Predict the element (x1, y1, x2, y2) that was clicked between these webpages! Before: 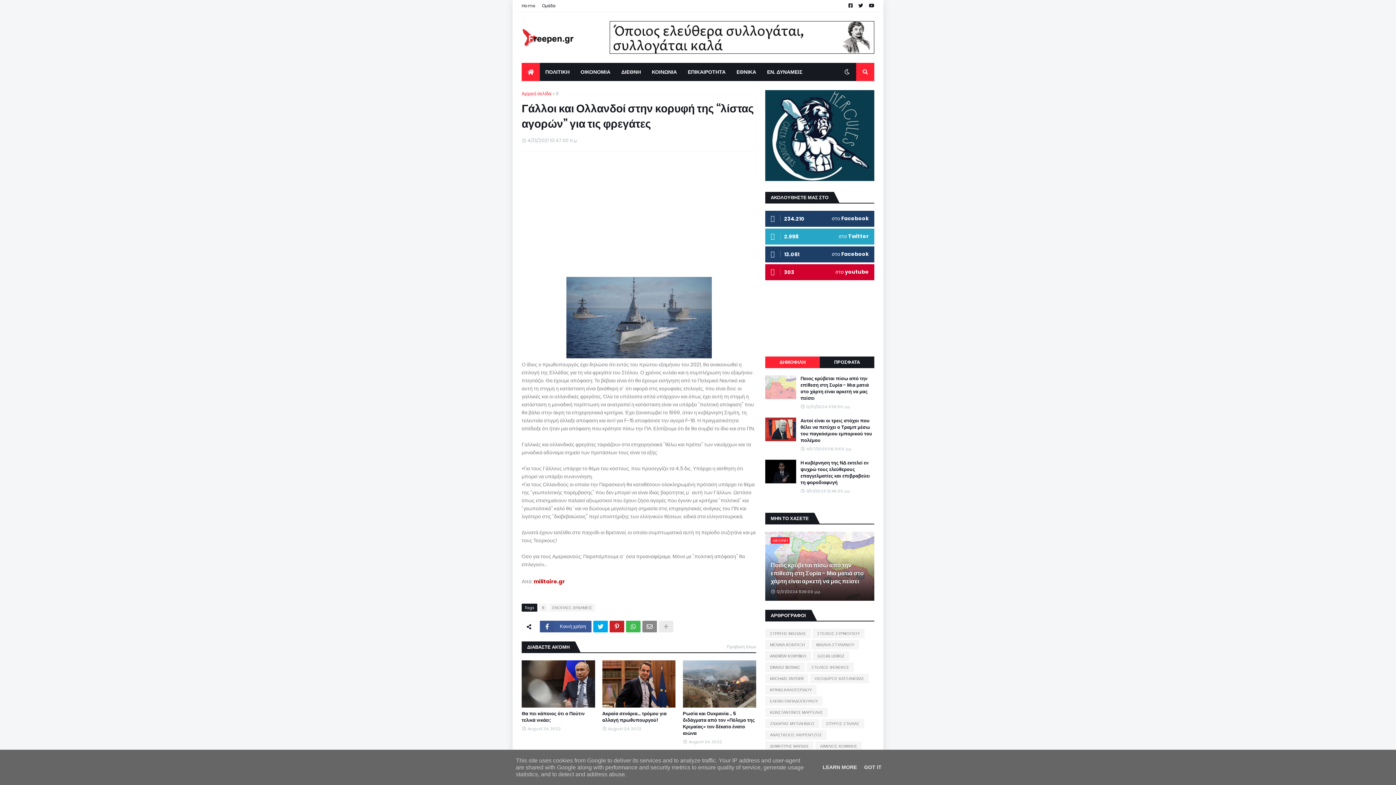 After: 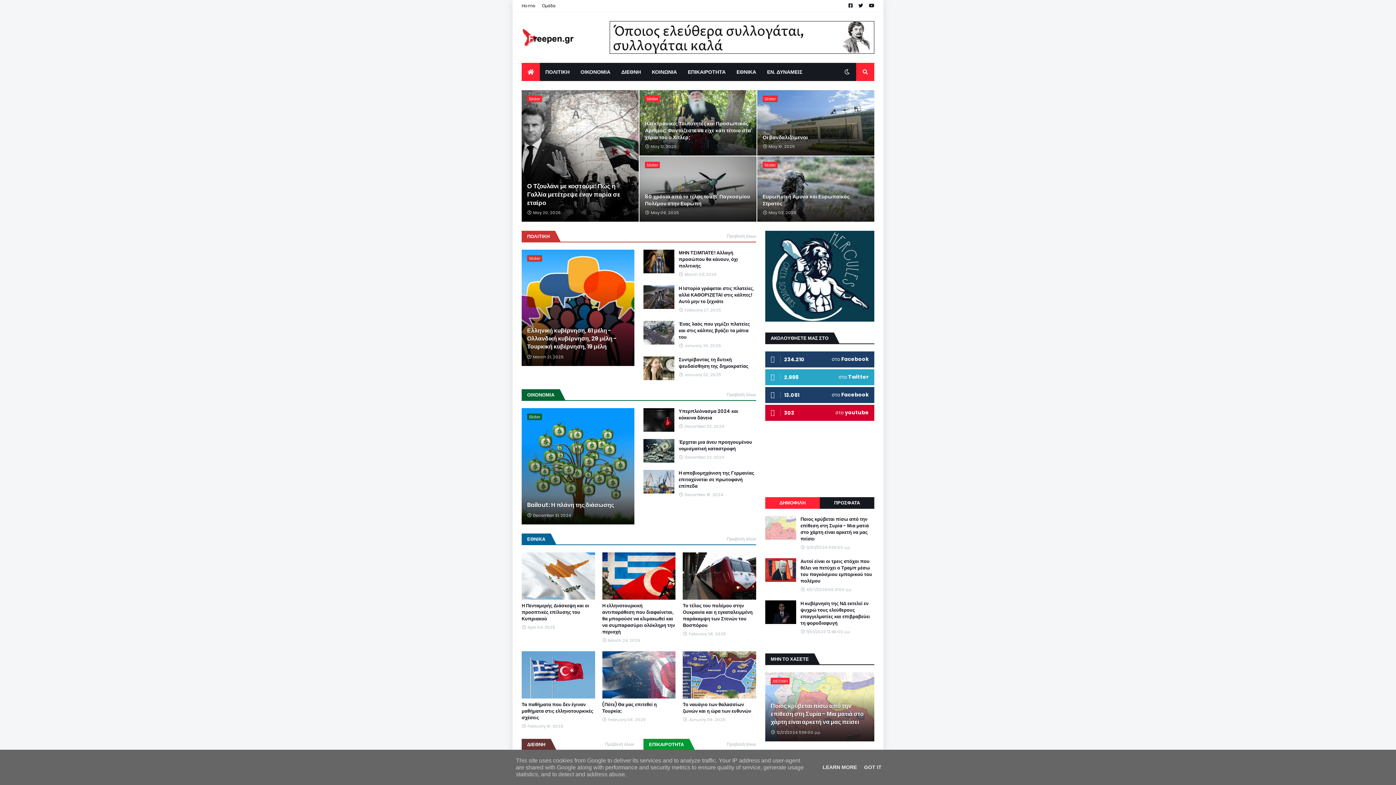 Action: bbox: (521, 0, 535, 11) label: Home